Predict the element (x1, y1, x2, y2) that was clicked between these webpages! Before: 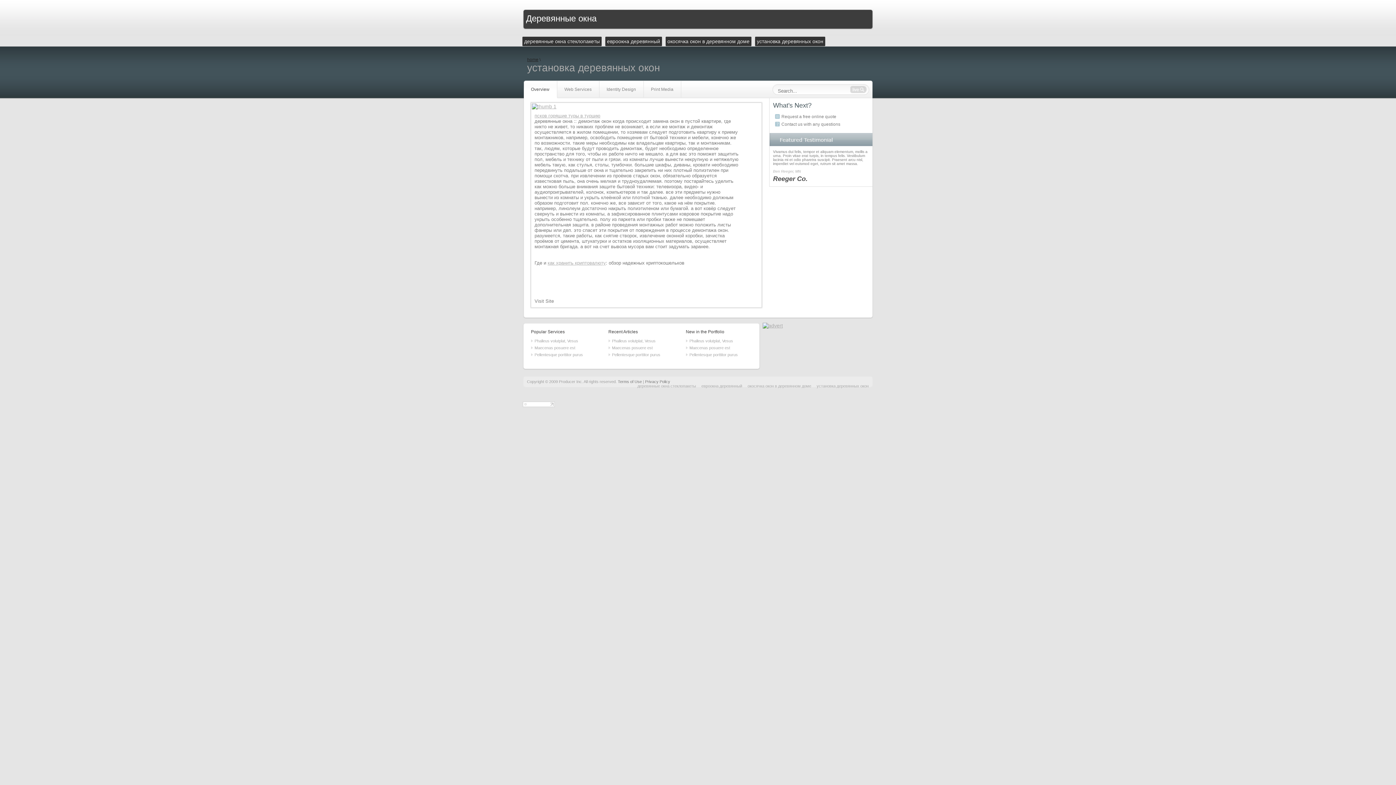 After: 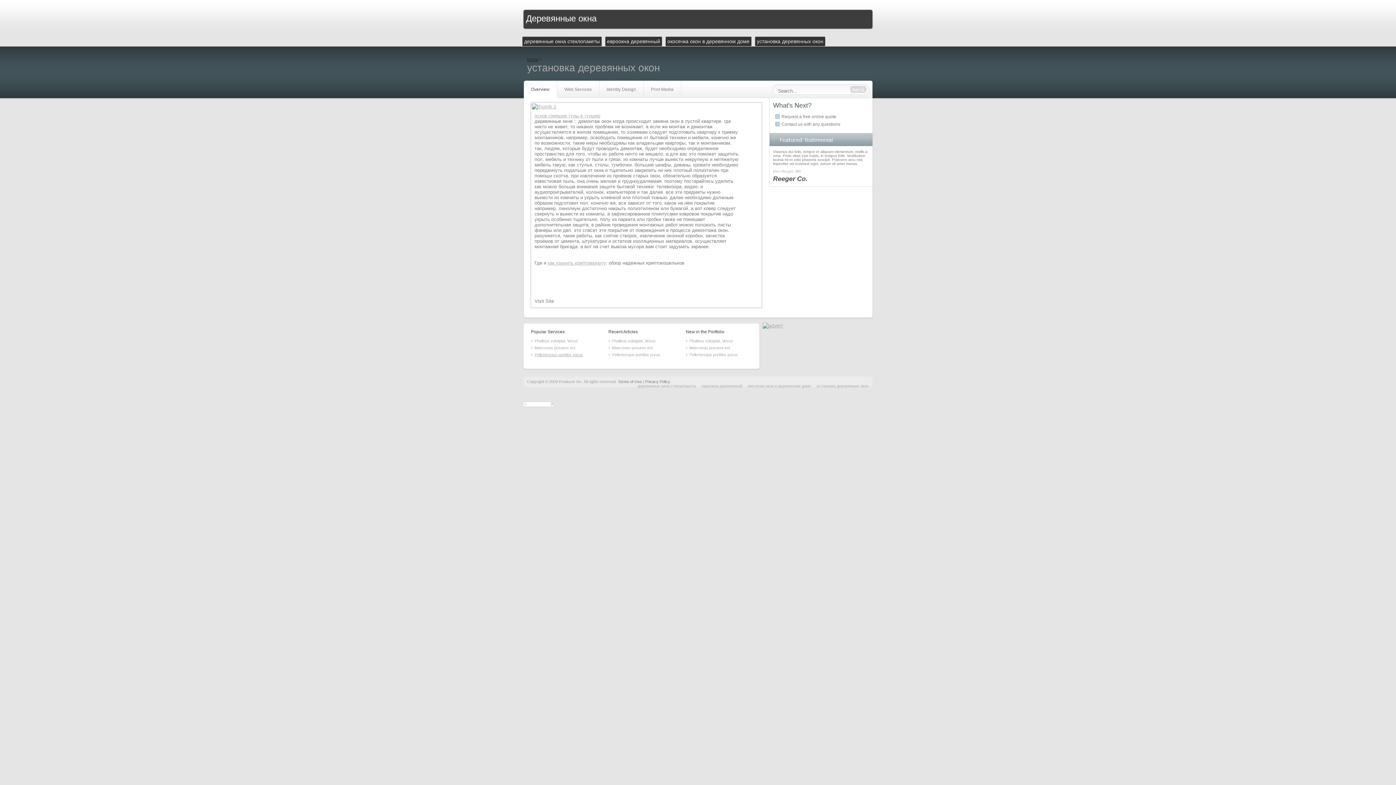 Action: label: Pellentesque porttitor purus bbox: (531, 351, 583, 358)